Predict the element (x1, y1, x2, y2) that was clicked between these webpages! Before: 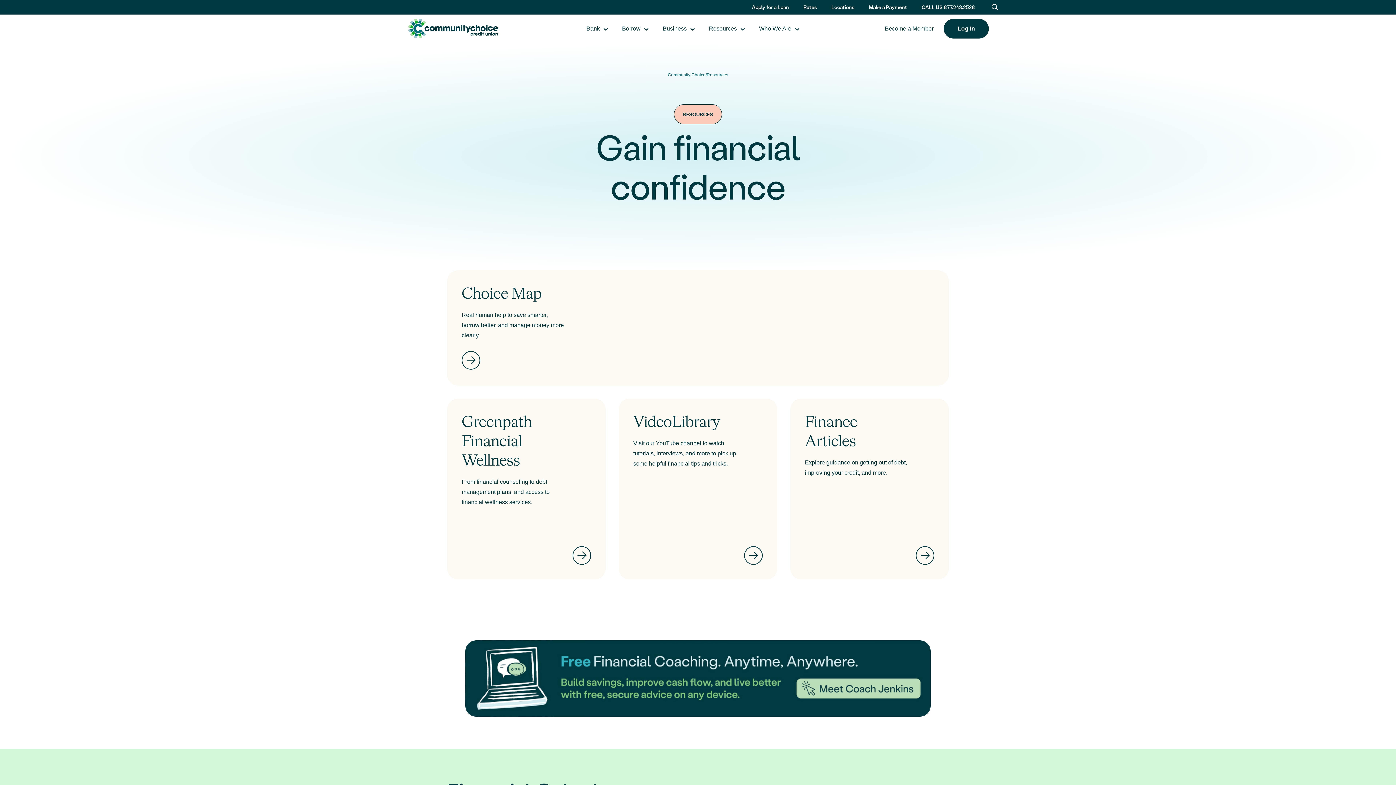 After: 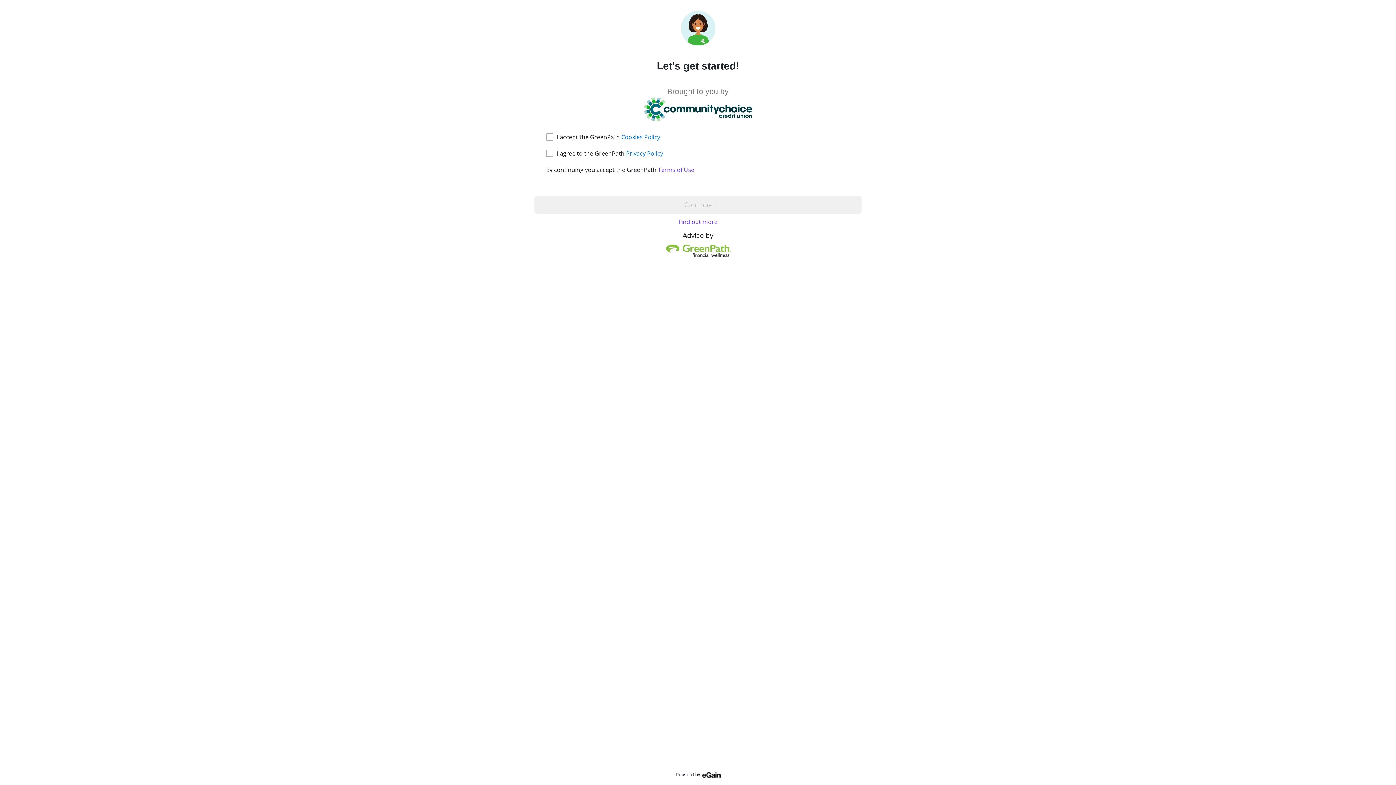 Action: bbox: (465, 640, 930, 717)